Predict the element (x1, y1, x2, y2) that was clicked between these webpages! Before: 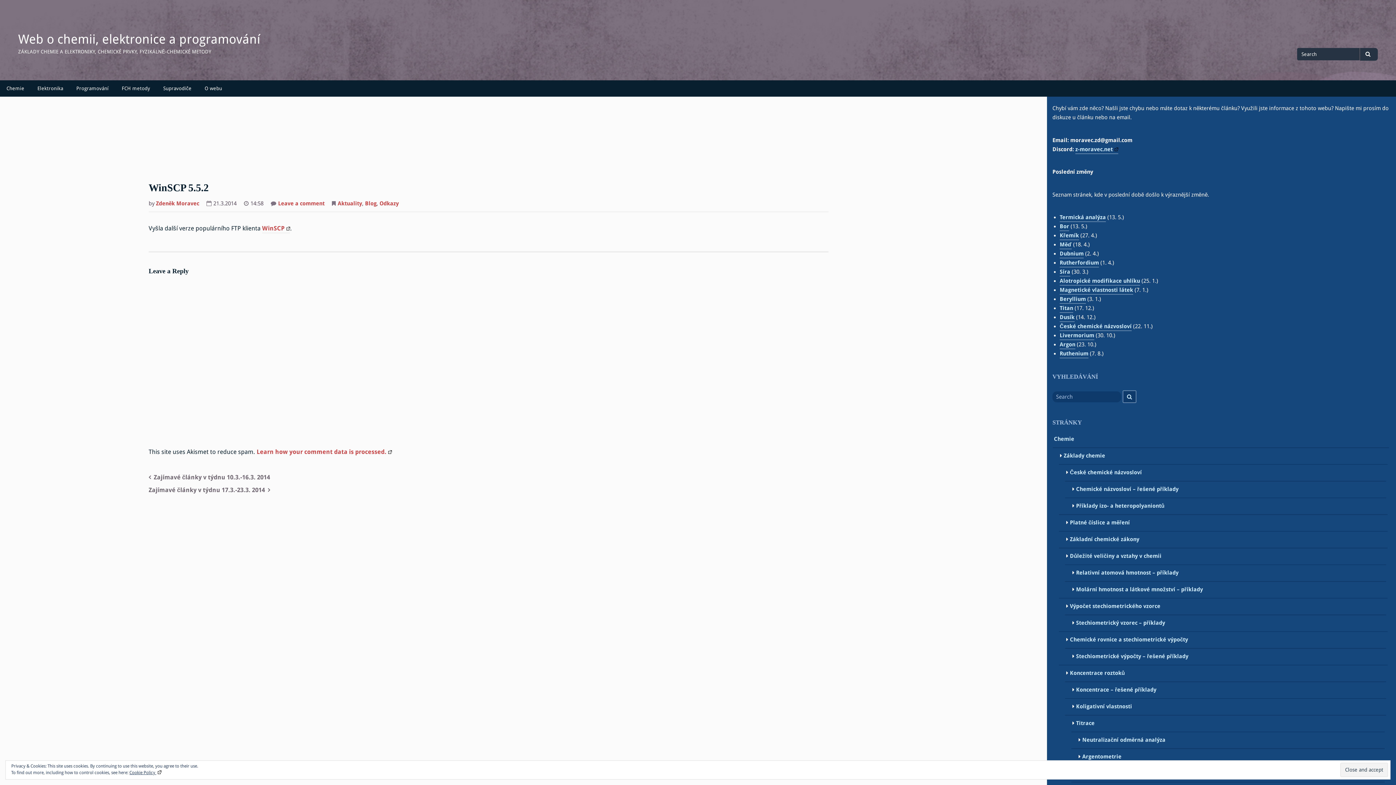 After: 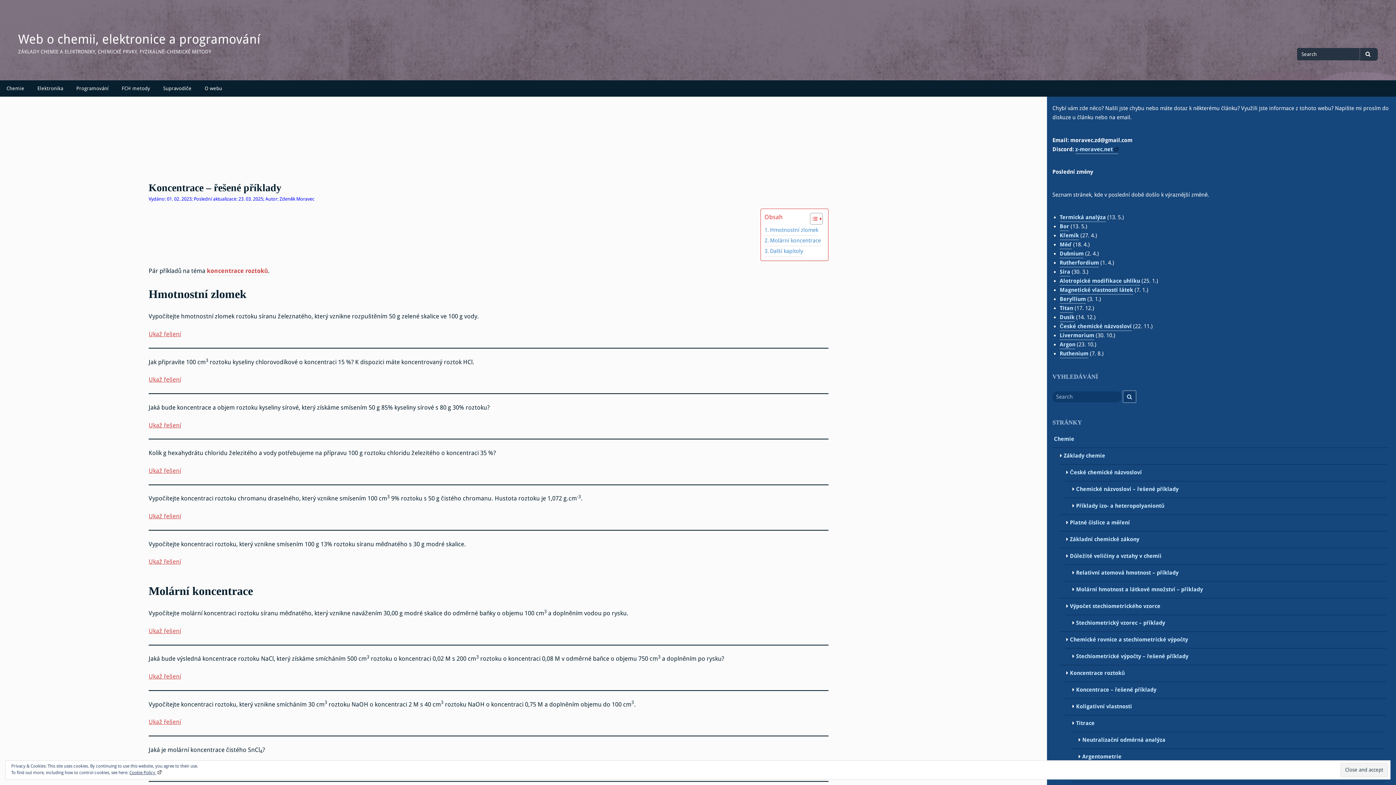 Action: bbox: (1076, 687, 1156, 695) label: Koncentrace – řešené příklady